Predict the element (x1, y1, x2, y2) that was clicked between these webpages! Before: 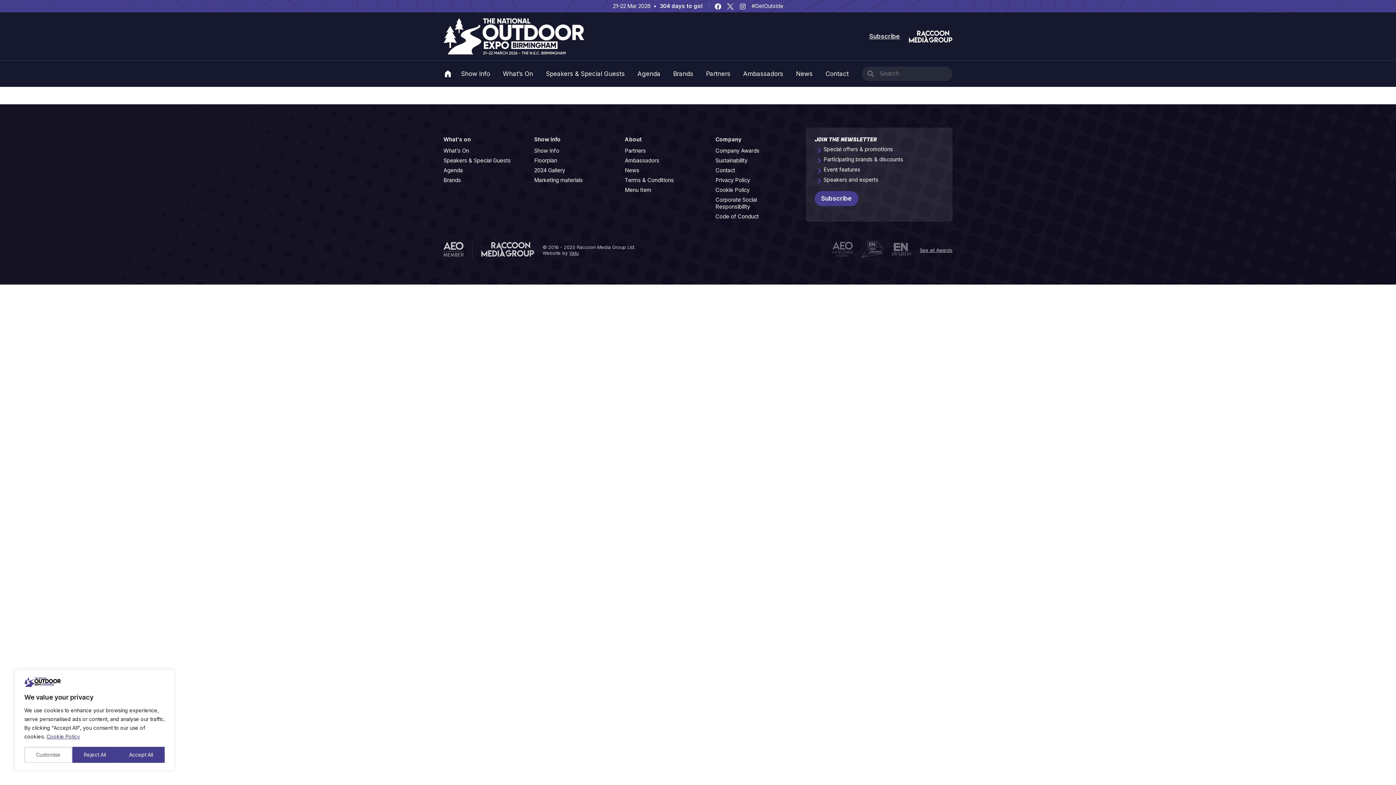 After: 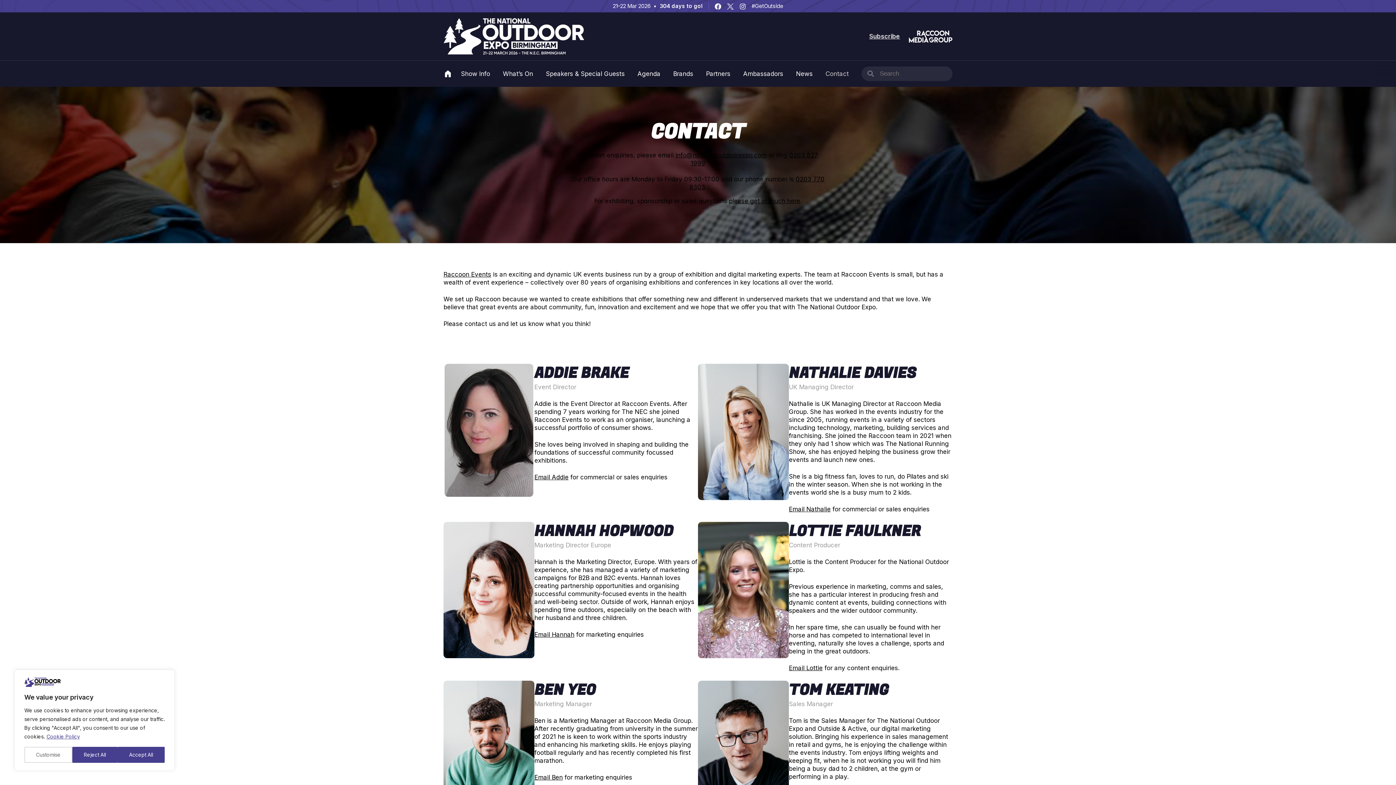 Action: label: Contact bbox: (715, 167, 735, 174)